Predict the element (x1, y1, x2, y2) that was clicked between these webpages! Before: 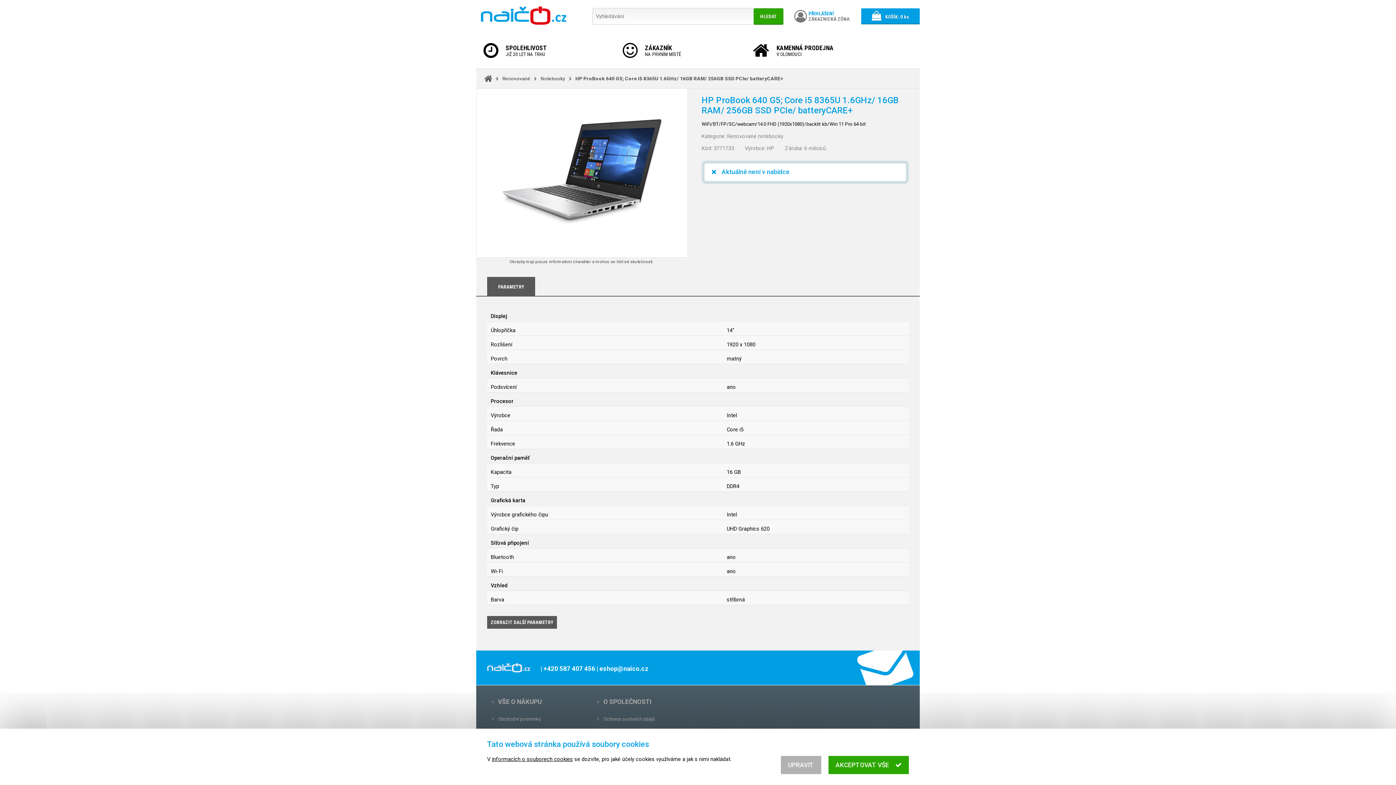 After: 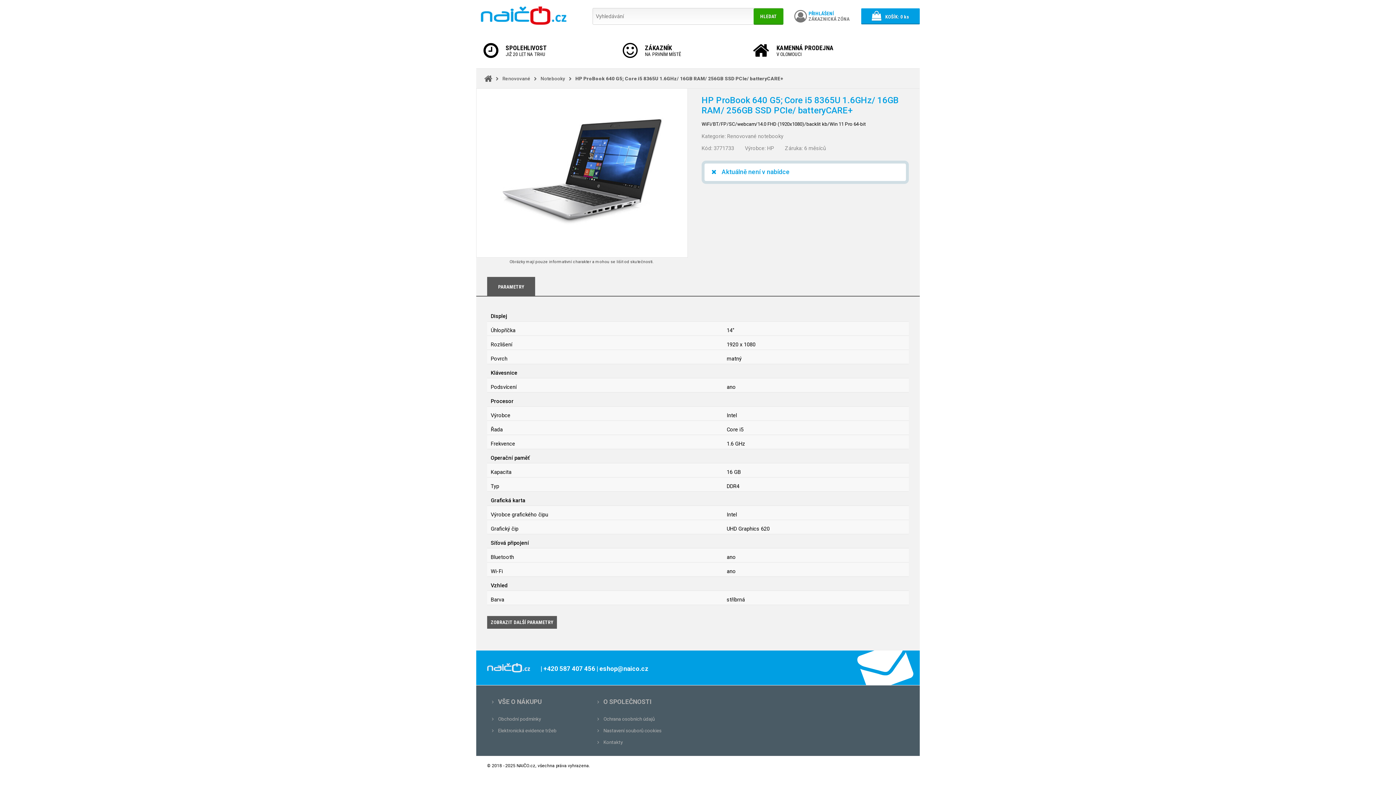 Action: label: AKCEPTOVAT VŠE bbox: (828, 756, 909, 774)